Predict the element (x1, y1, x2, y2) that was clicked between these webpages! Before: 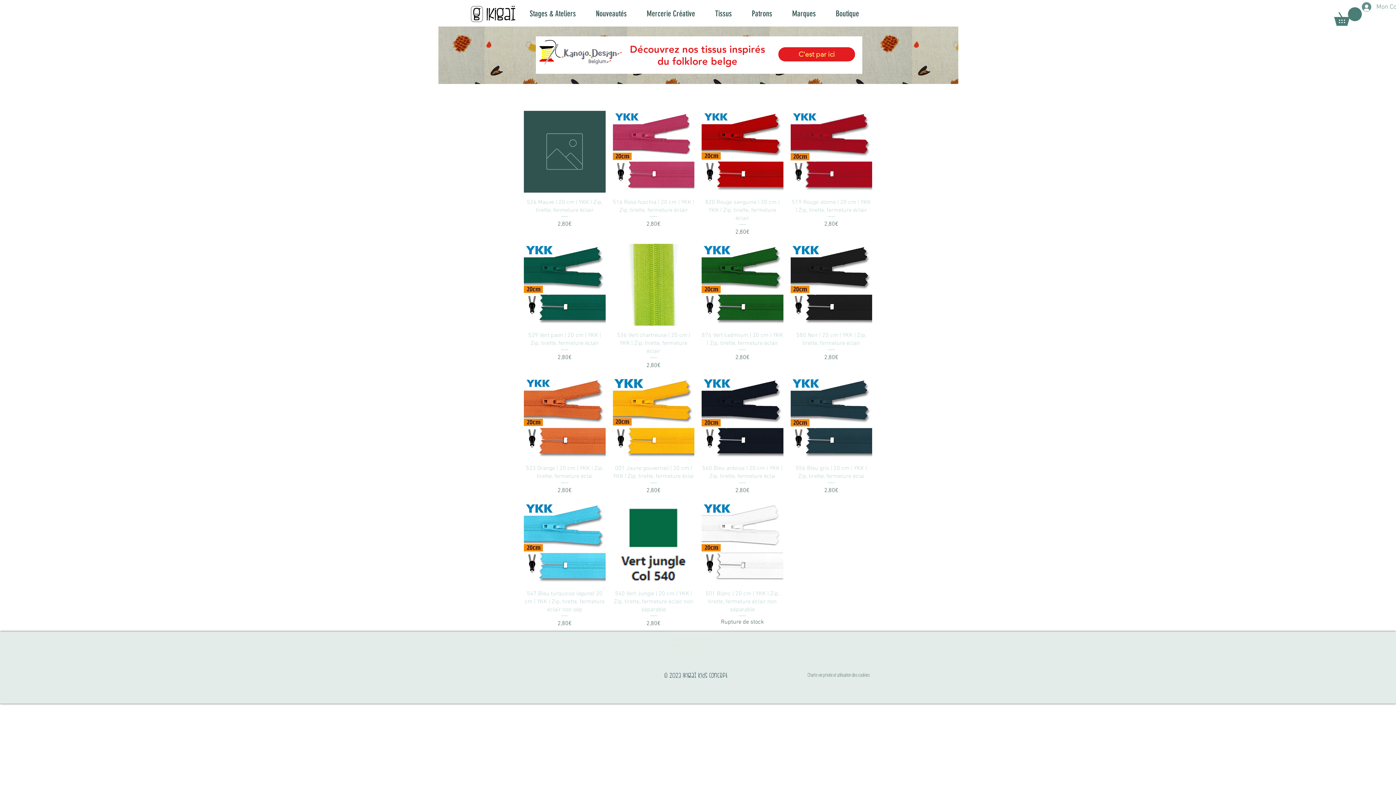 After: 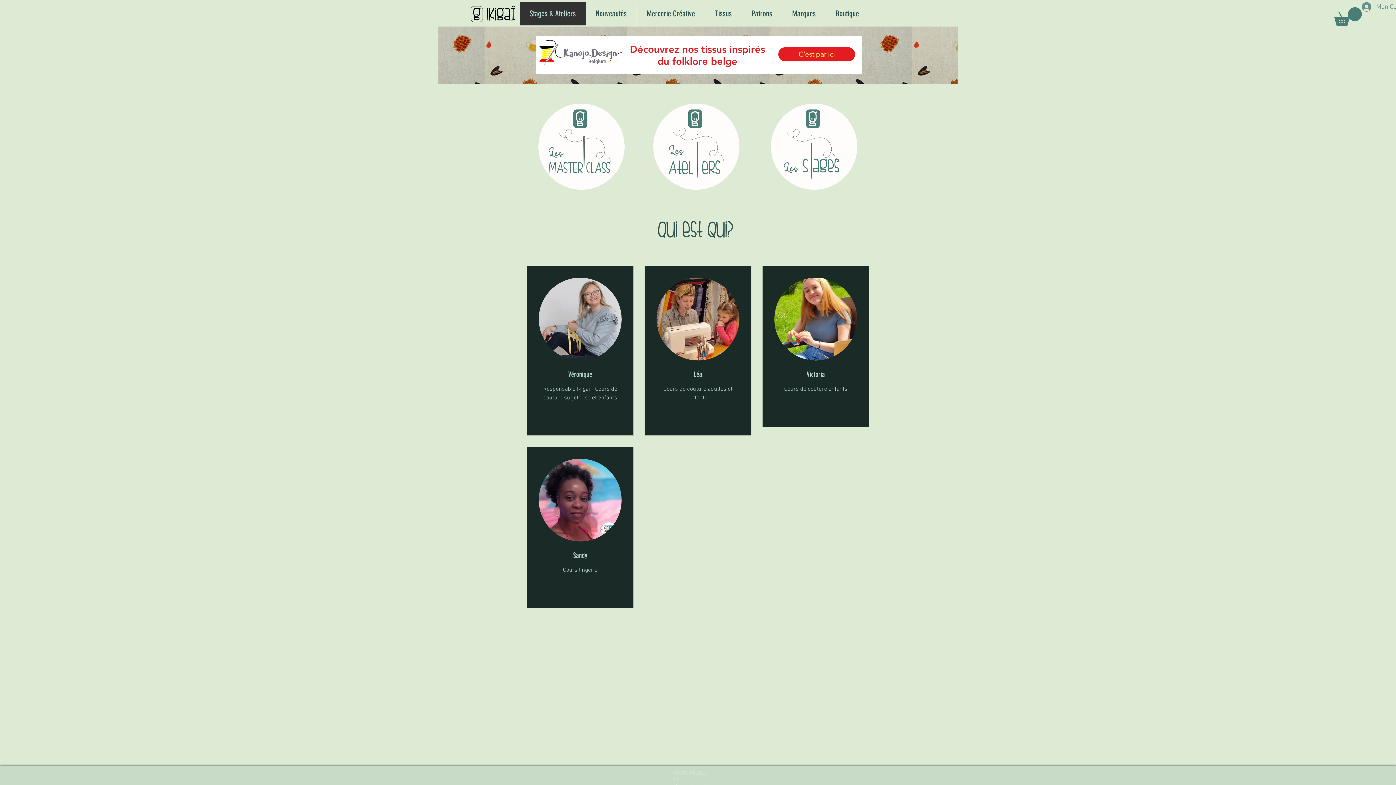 Action: label: Stages & Ateliers bbox: (520, 2, 585, 25)